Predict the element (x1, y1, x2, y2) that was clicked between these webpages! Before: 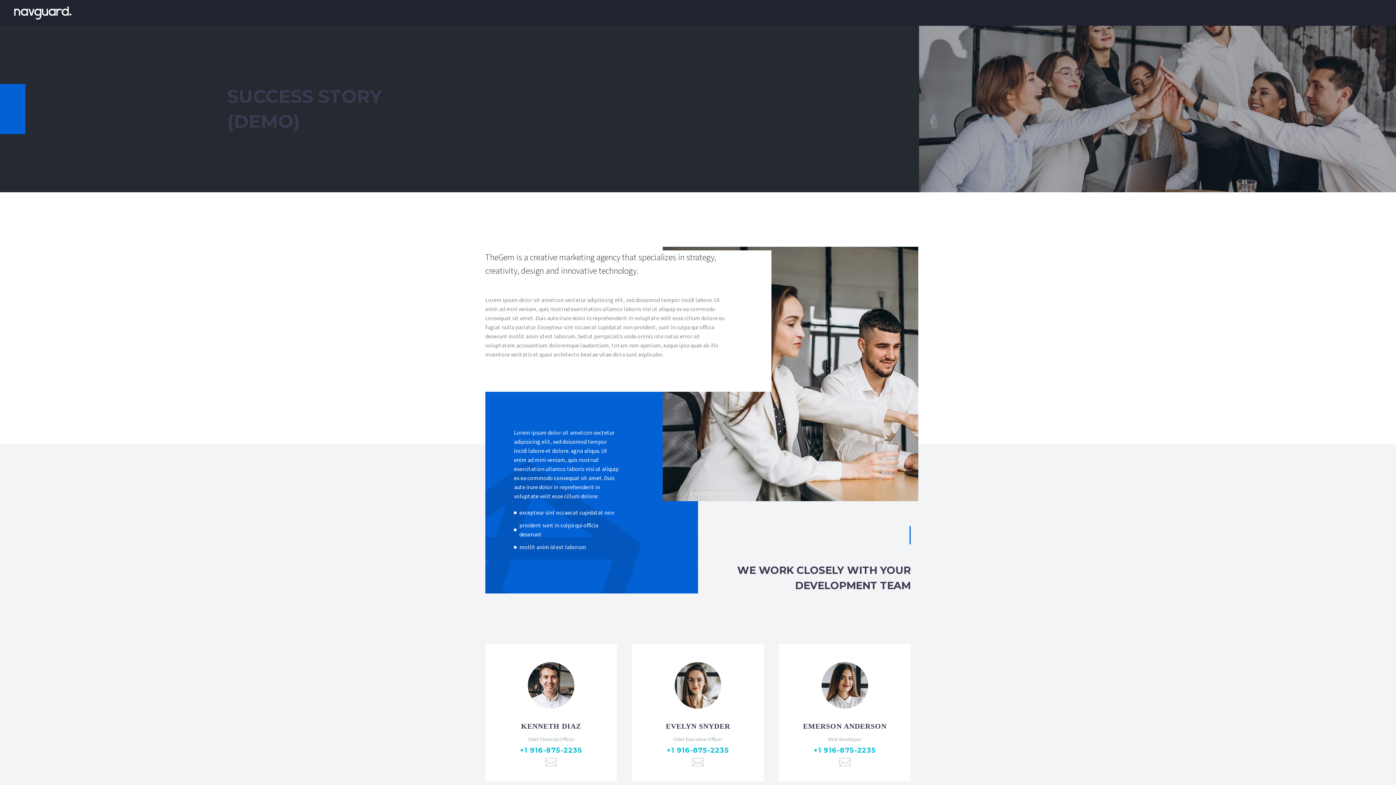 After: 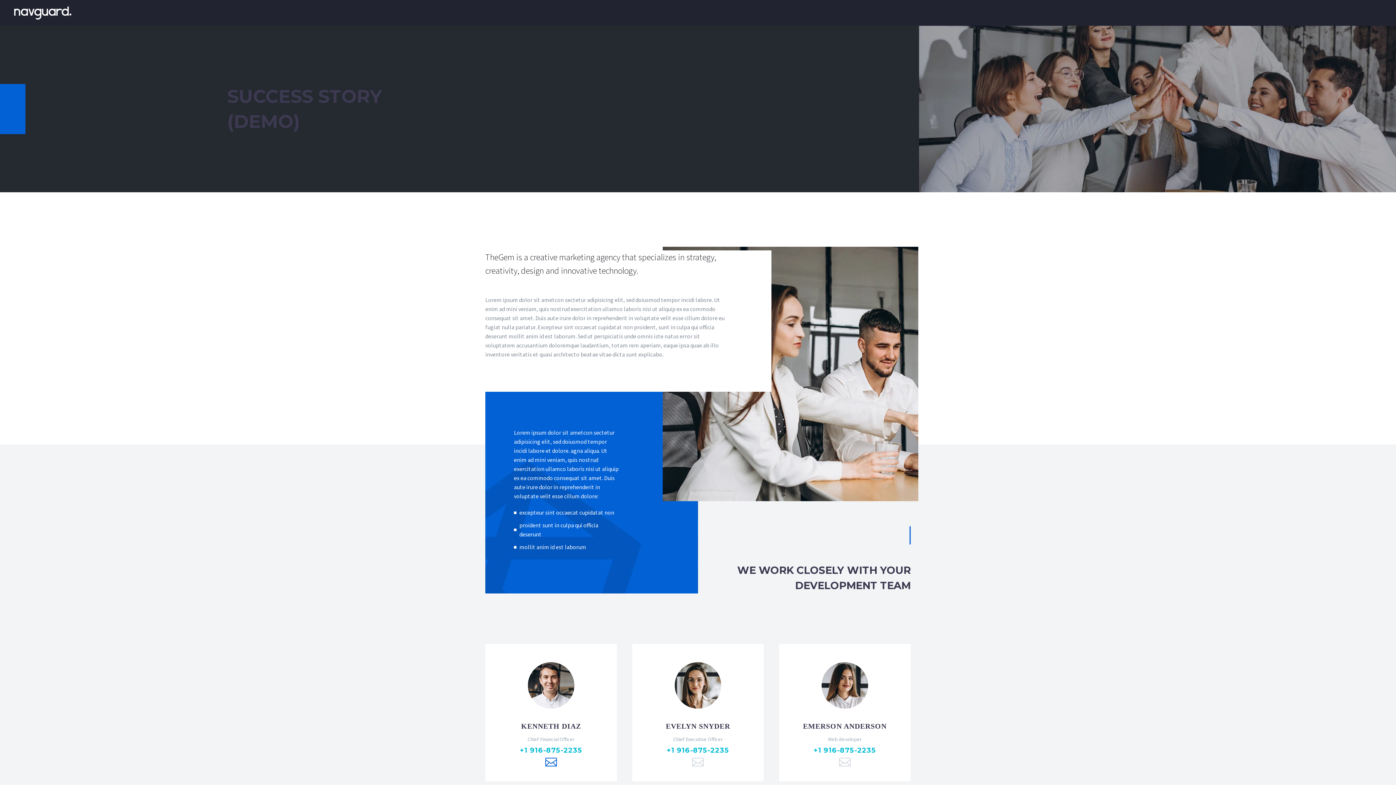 Action: bbox: (545, 758, 557, 766)